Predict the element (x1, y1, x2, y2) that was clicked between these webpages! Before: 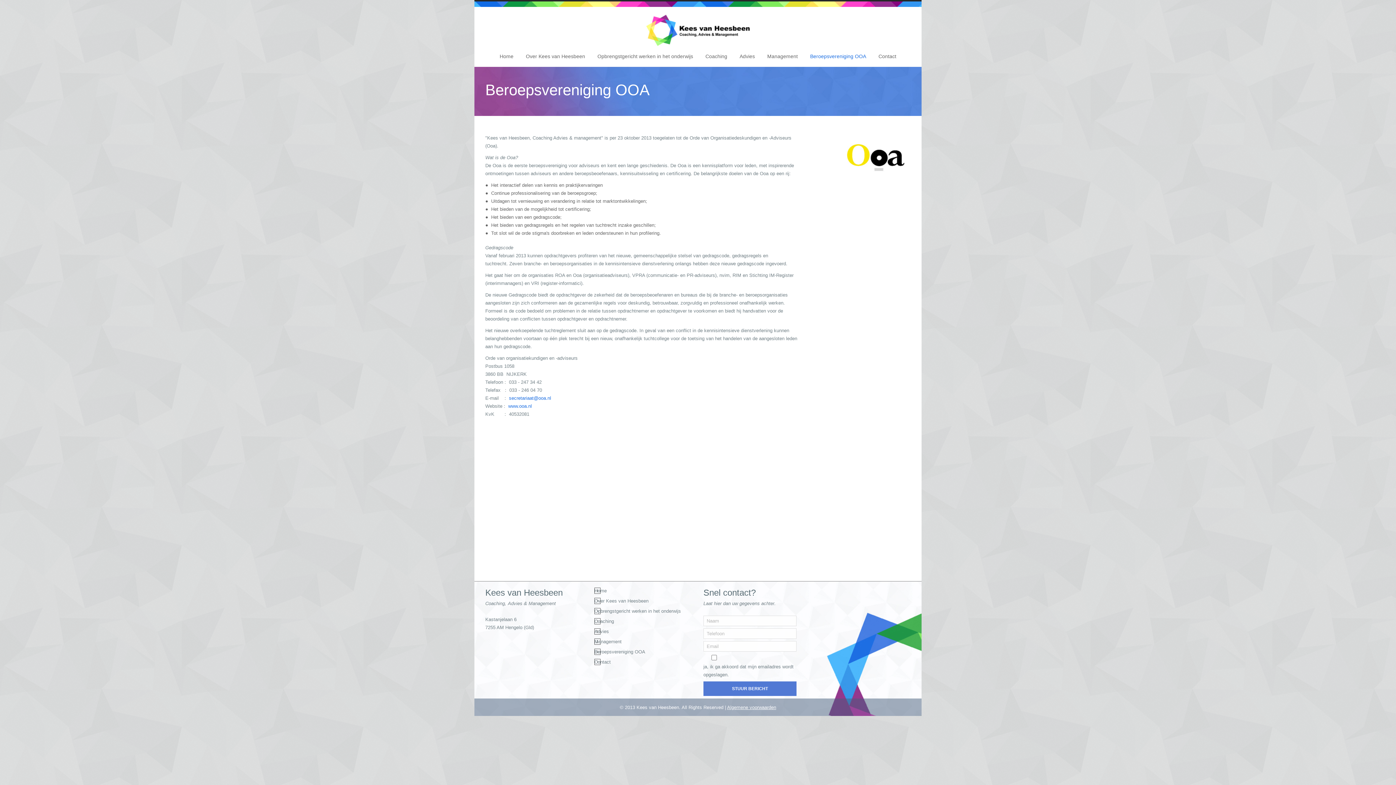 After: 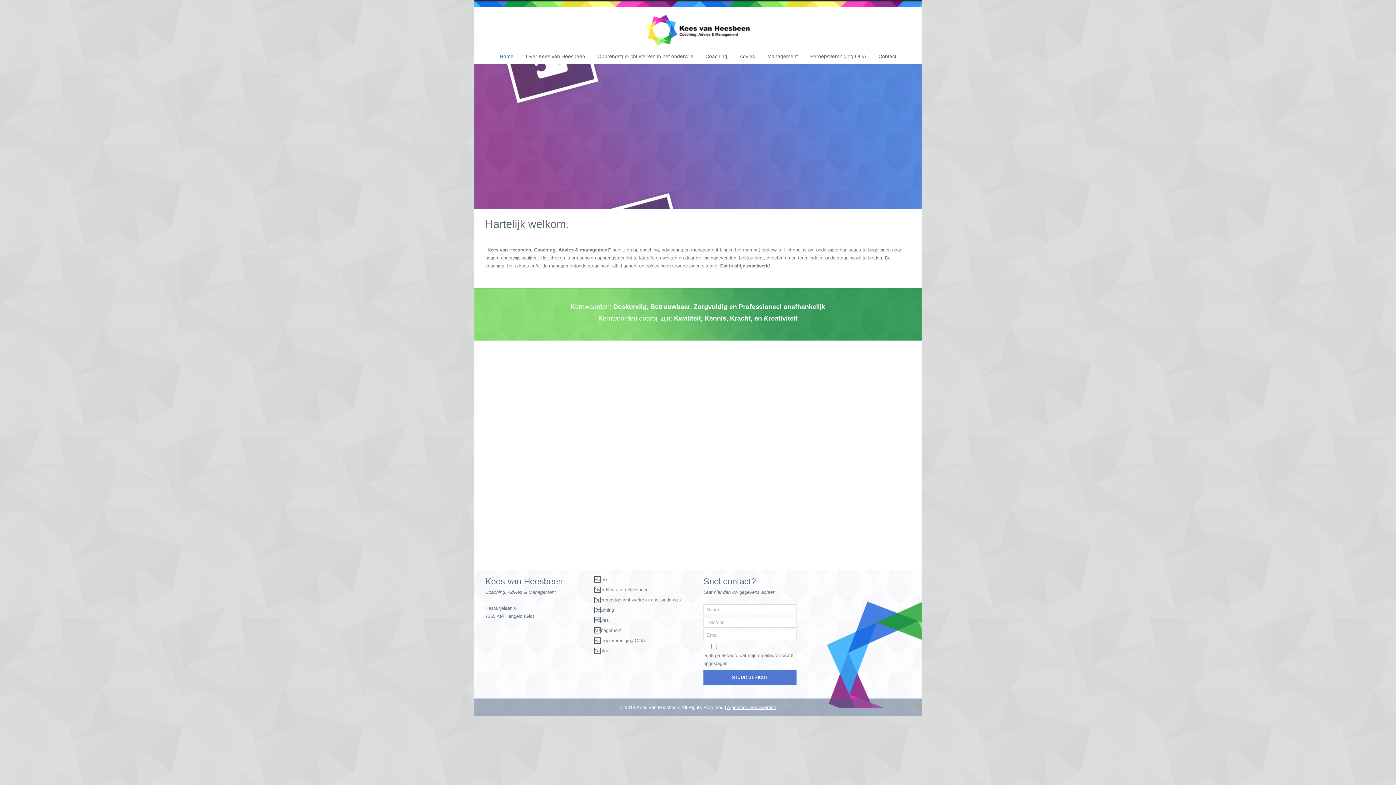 Action: bbox: (514, 21, 528, 38) label: Home